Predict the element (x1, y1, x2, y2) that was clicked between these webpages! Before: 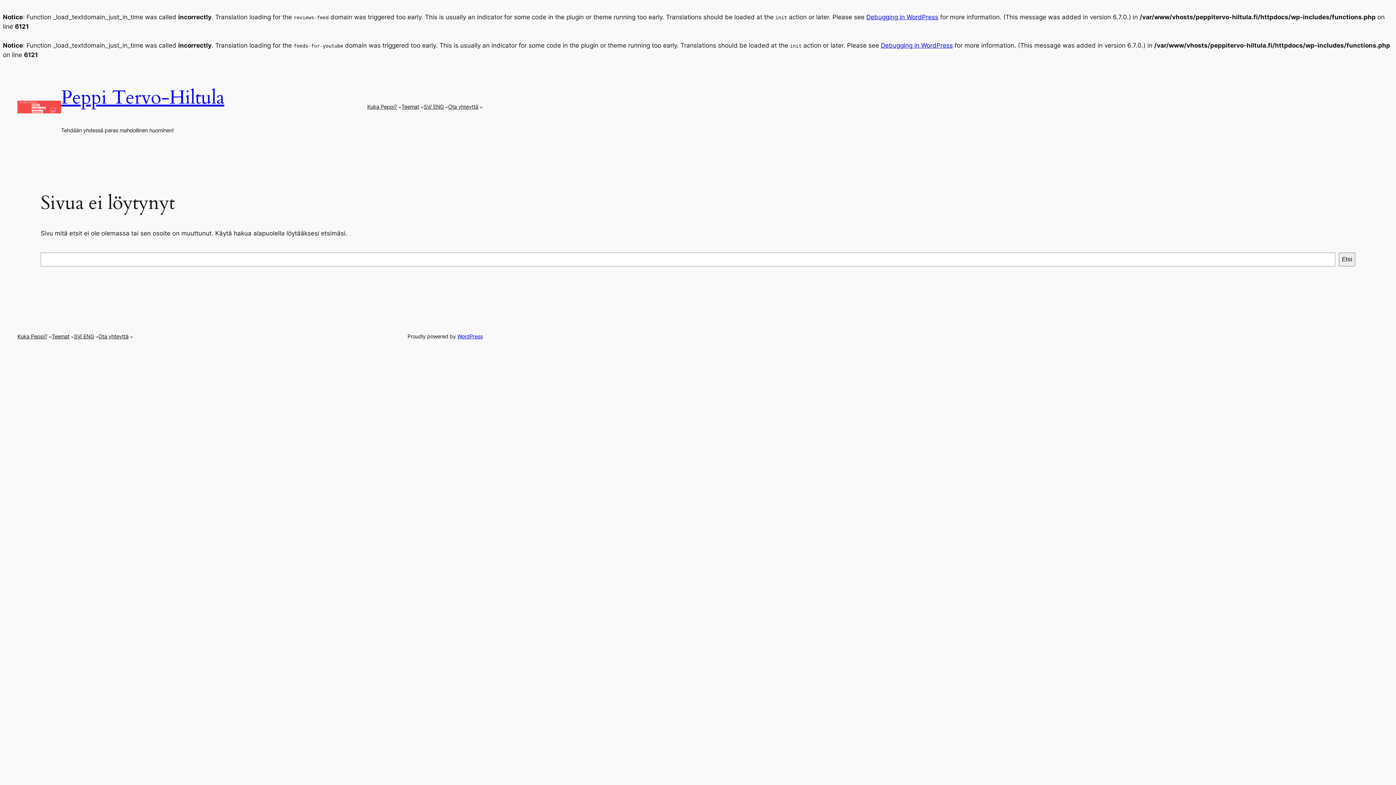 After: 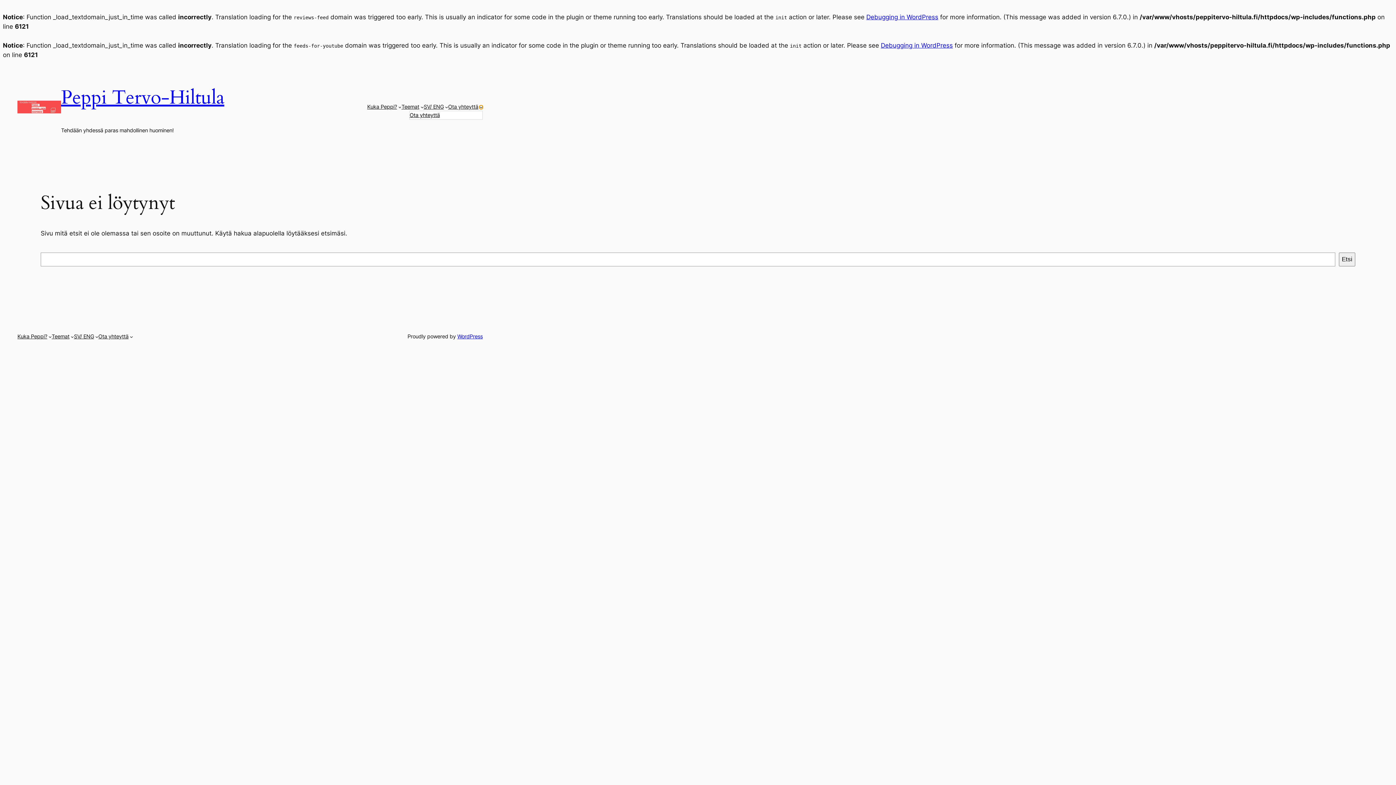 Action: label: Ota yhteyttä alavalikko bbox: (479, 105, 482, 108)